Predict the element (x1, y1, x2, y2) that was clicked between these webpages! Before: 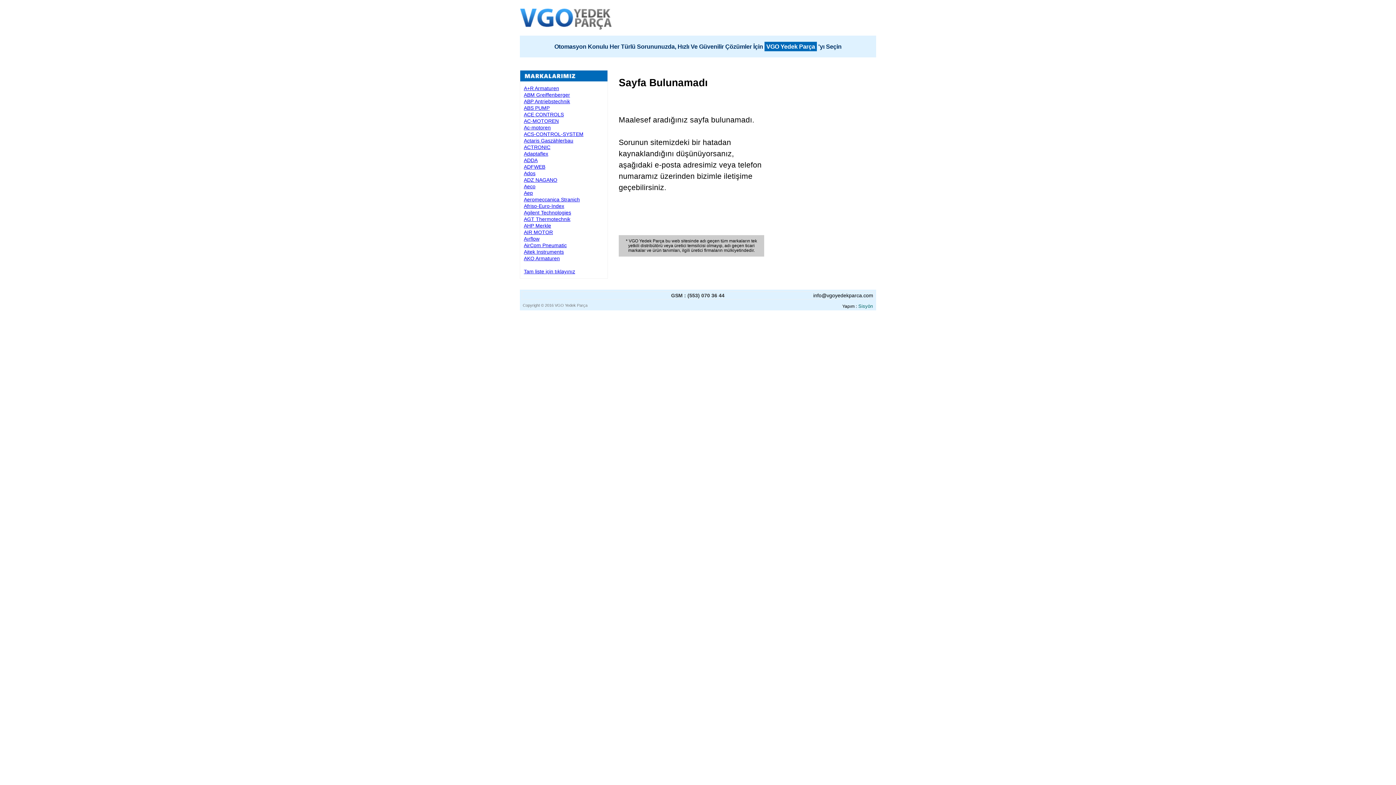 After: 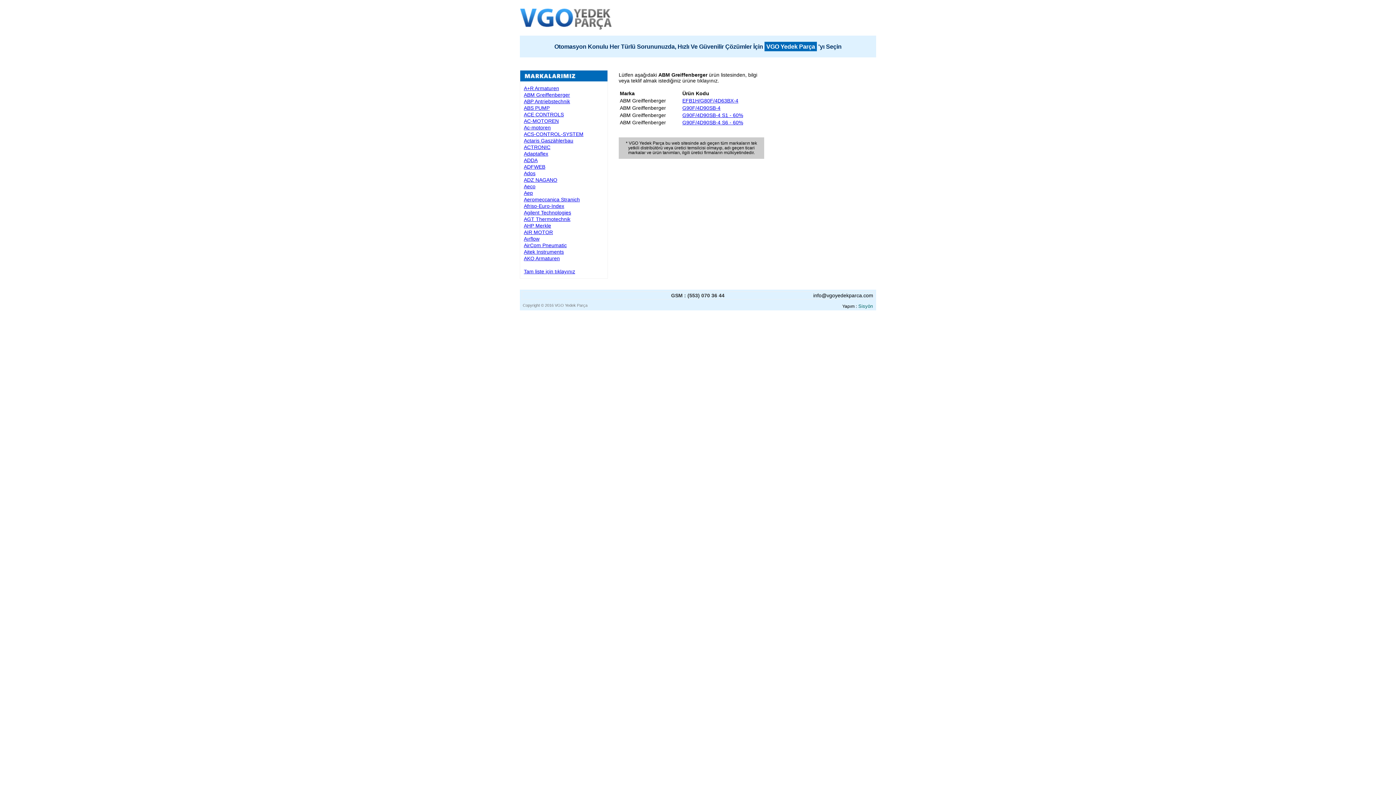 Action: label: ABM Greiffenberger bbox: (524, 92, 570, 97)